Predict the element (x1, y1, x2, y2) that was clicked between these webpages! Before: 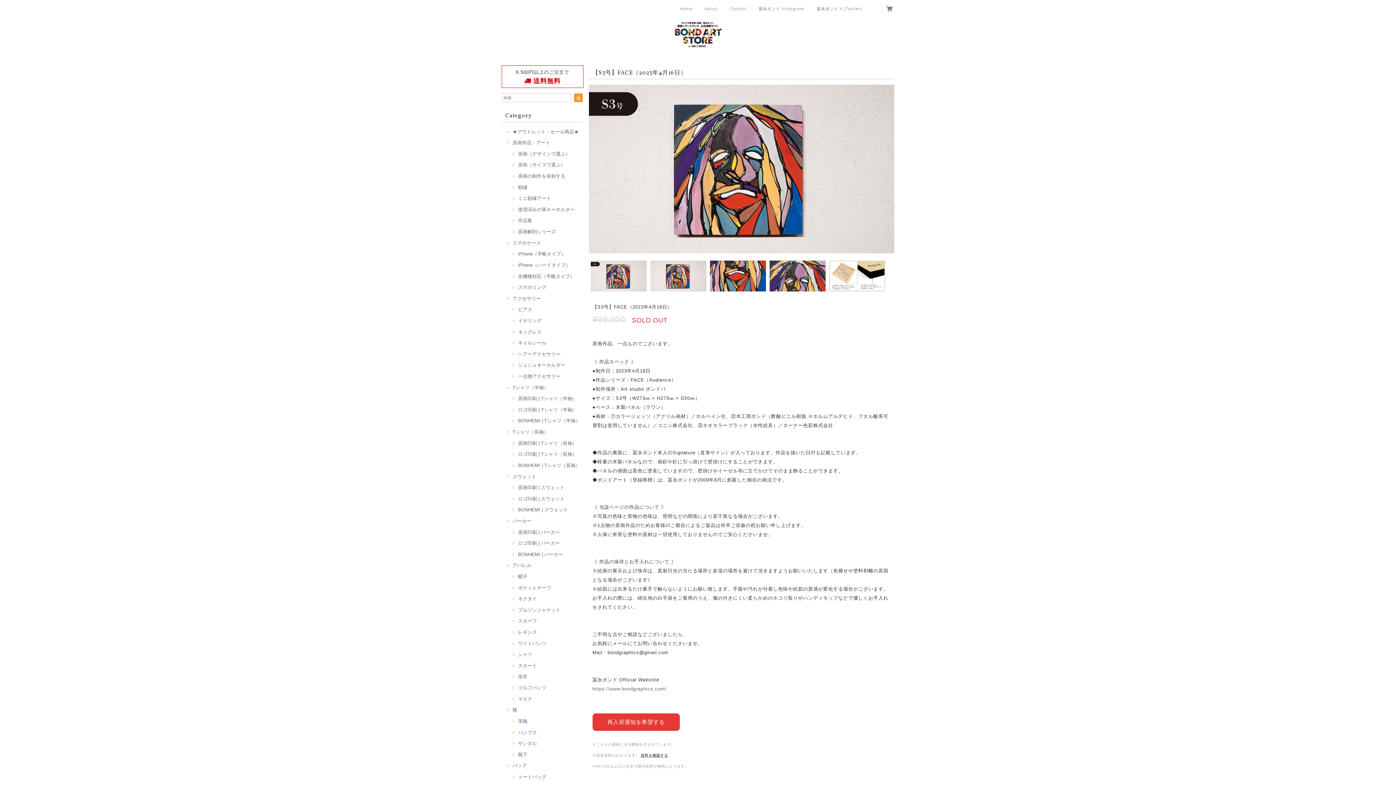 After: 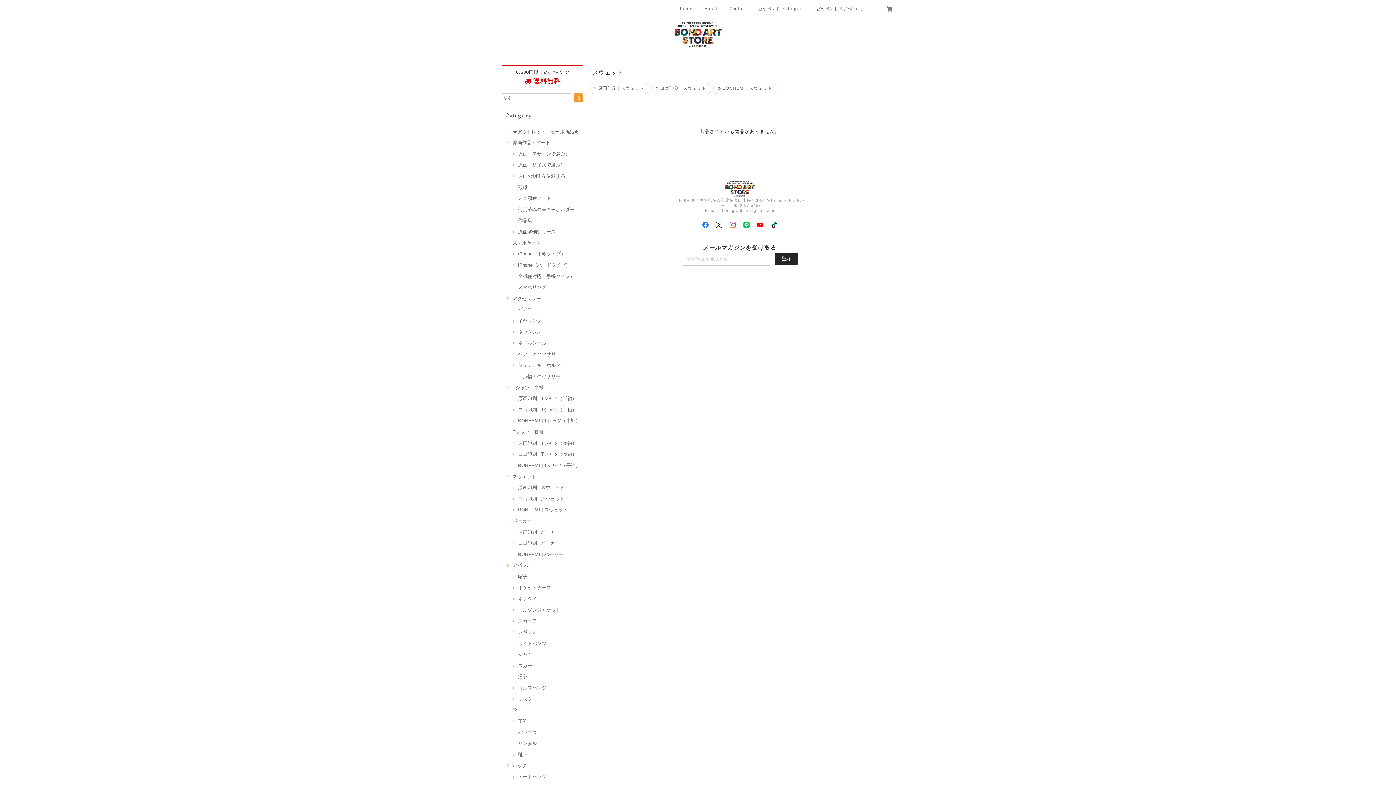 Action: bbox: (505, 474, 536, 479) label: スウェット